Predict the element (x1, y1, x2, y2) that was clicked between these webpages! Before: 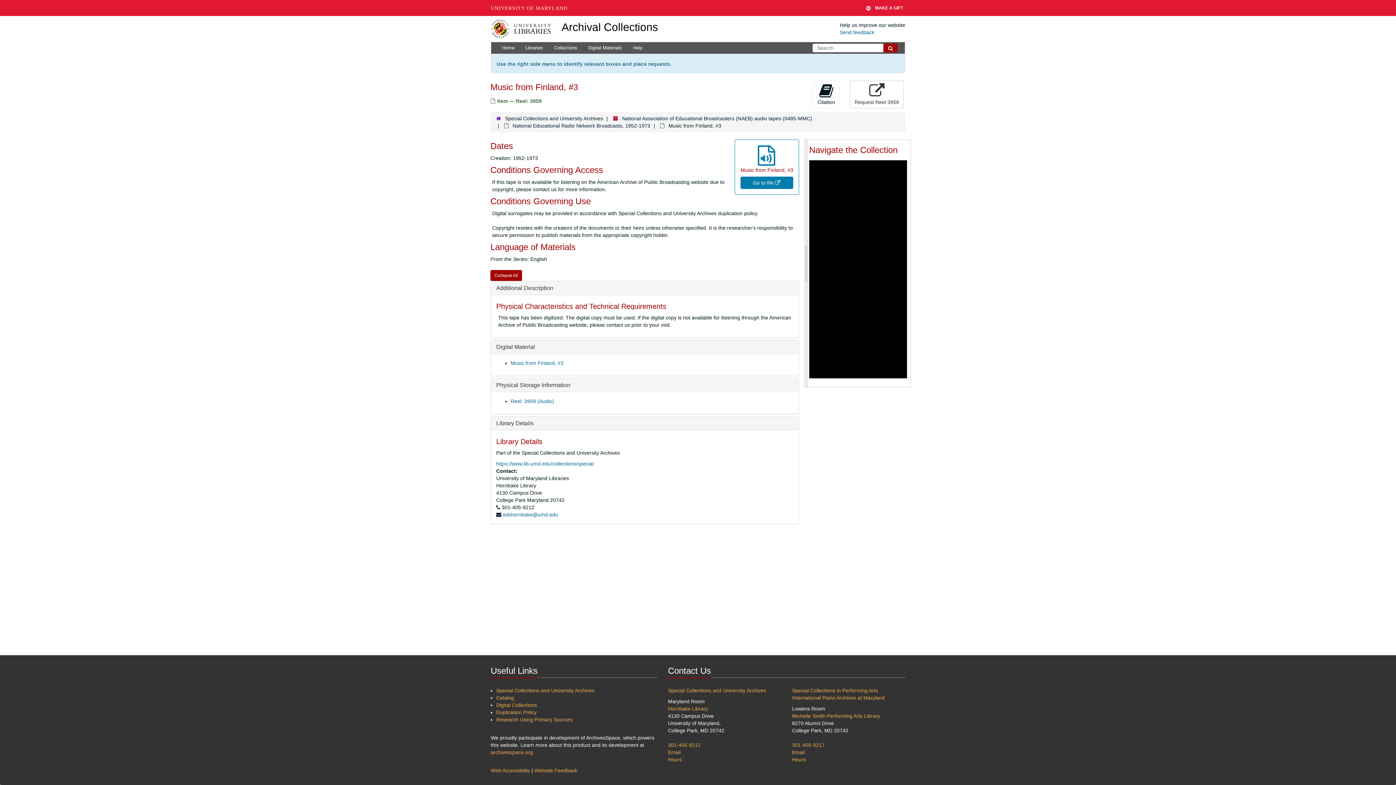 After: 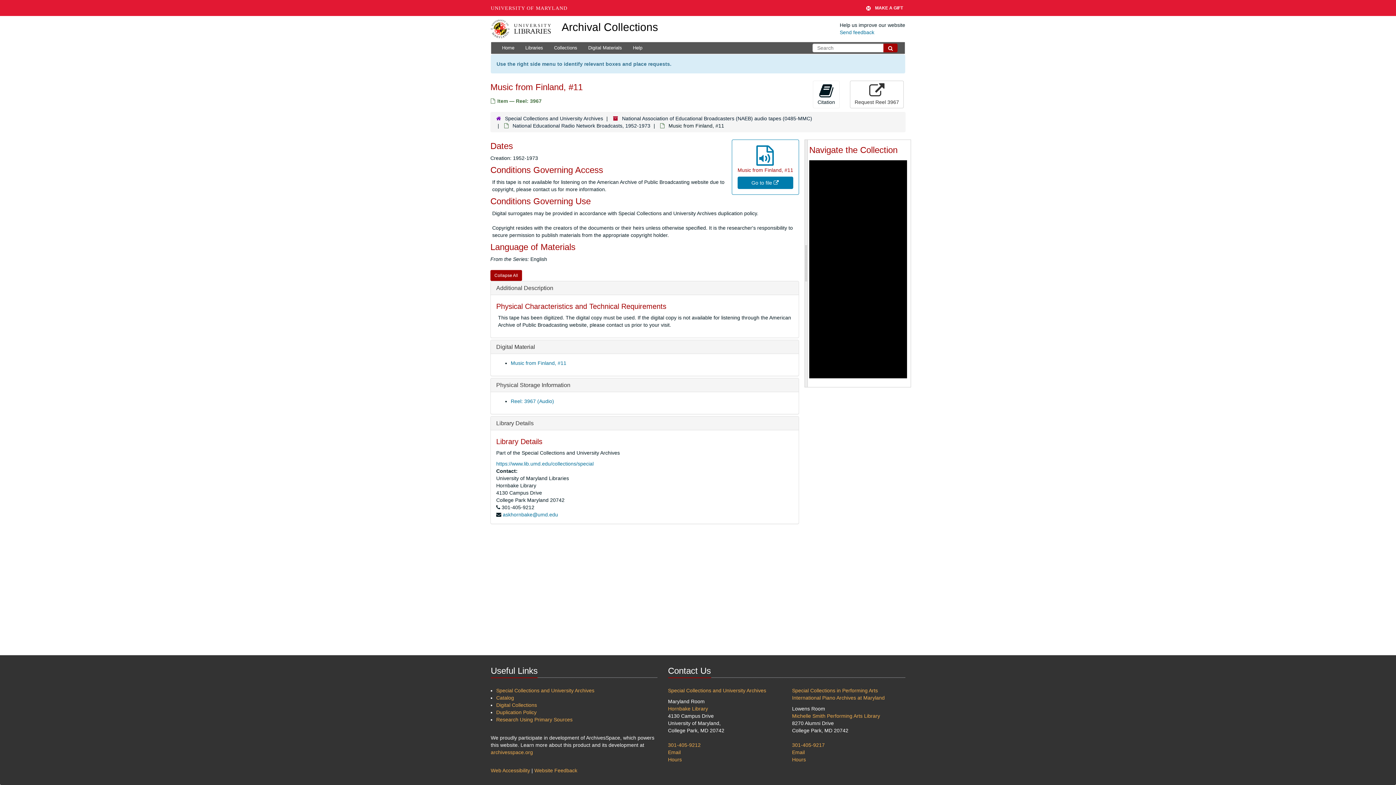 Action: bbox: (836, 265, 891, 271) label: Music from Finland, #11